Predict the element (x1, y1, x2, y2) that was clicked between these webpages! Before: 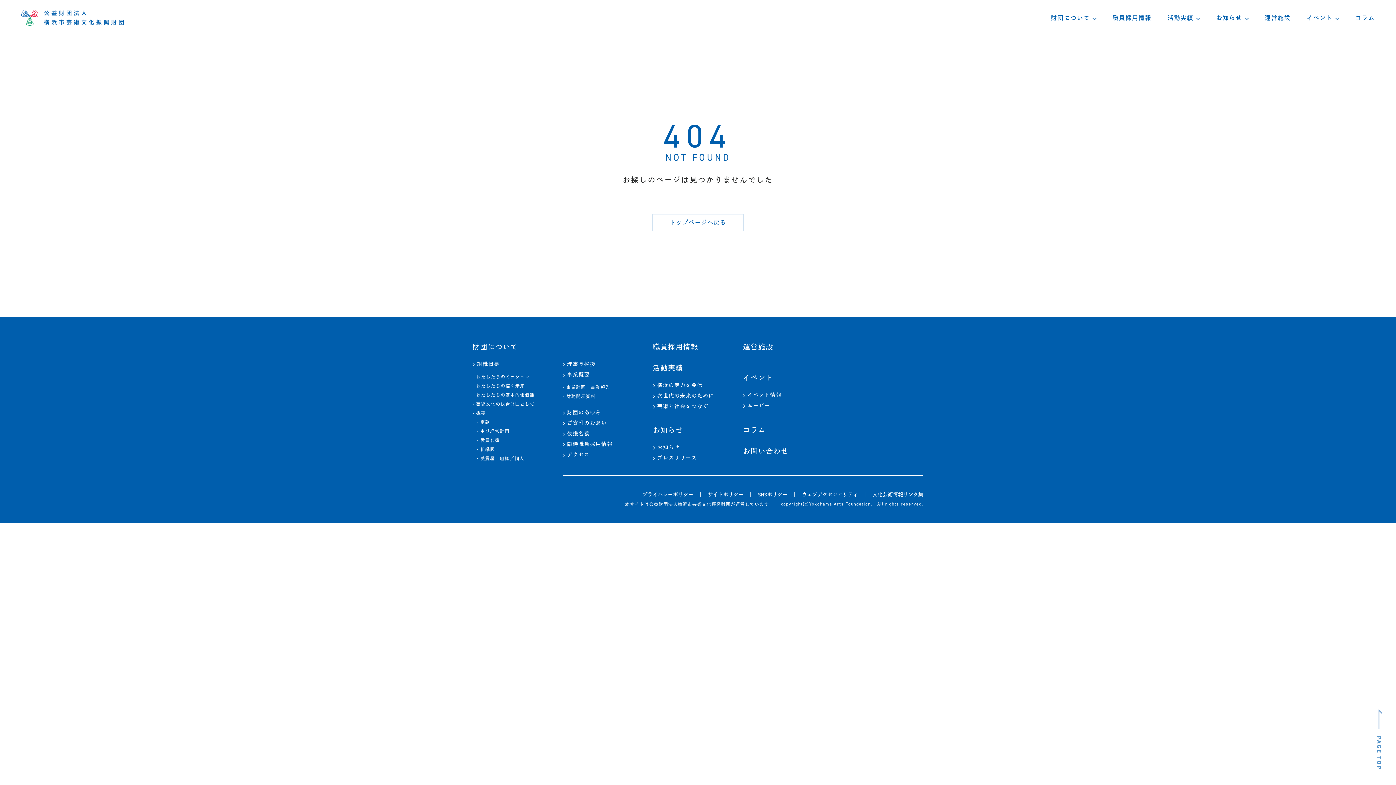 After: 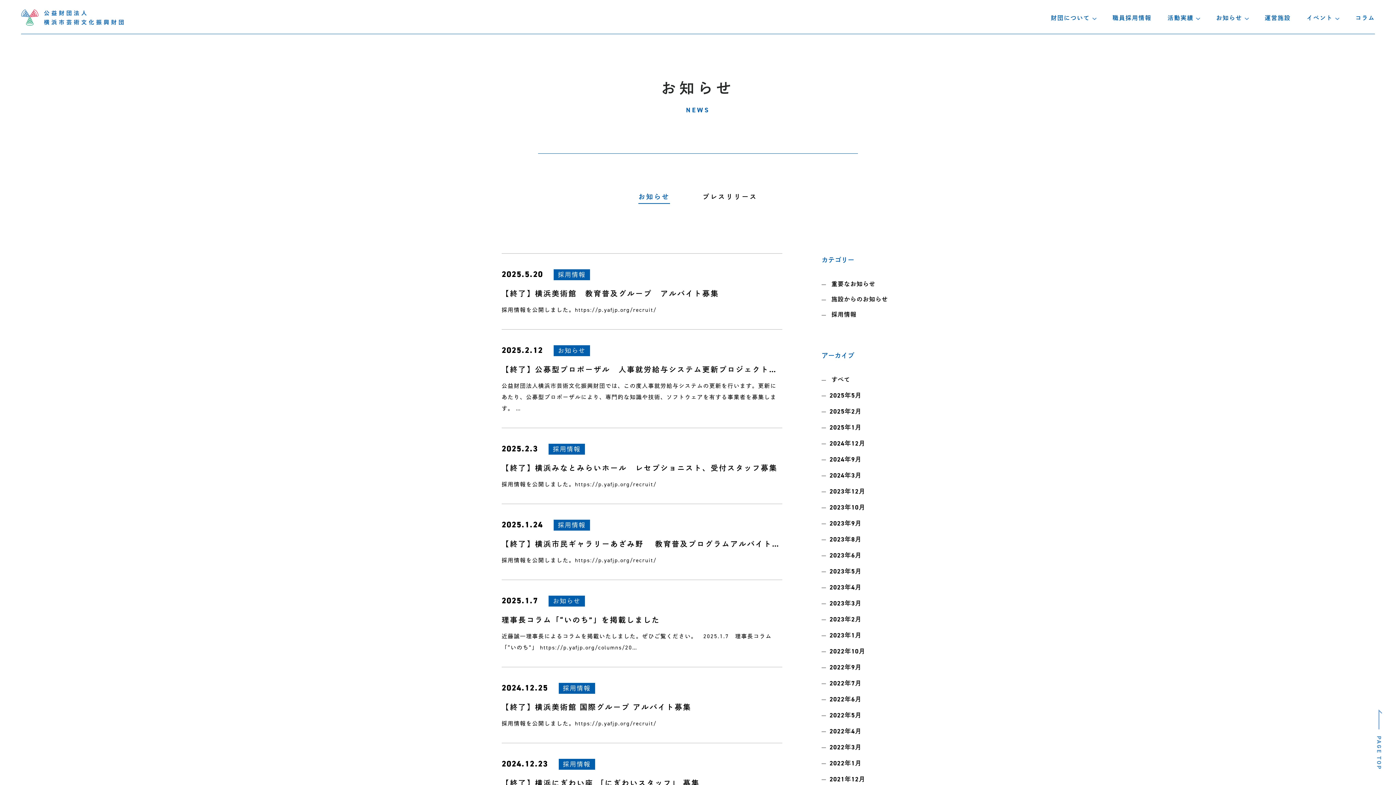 Action: bbox: (653, 424, 743, 436) label: お知らせ